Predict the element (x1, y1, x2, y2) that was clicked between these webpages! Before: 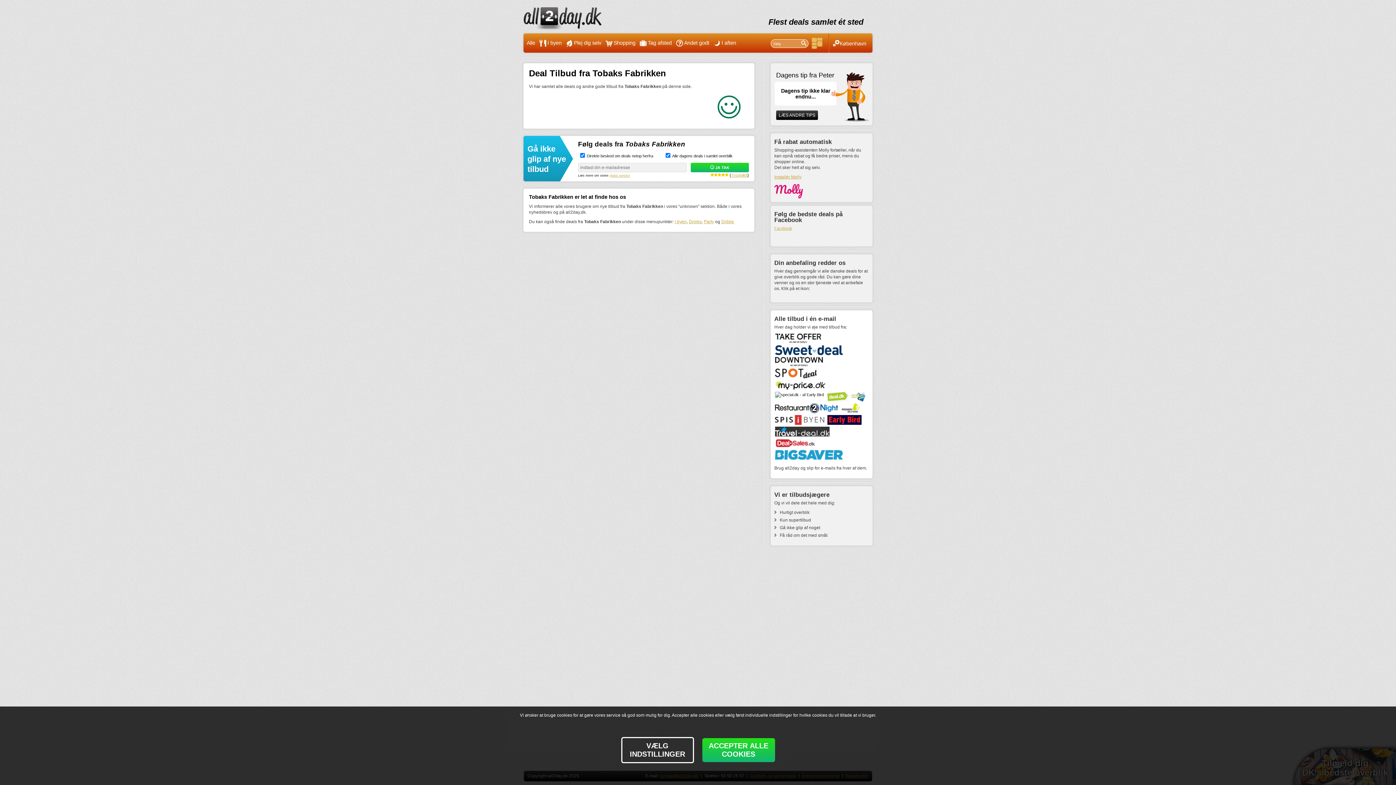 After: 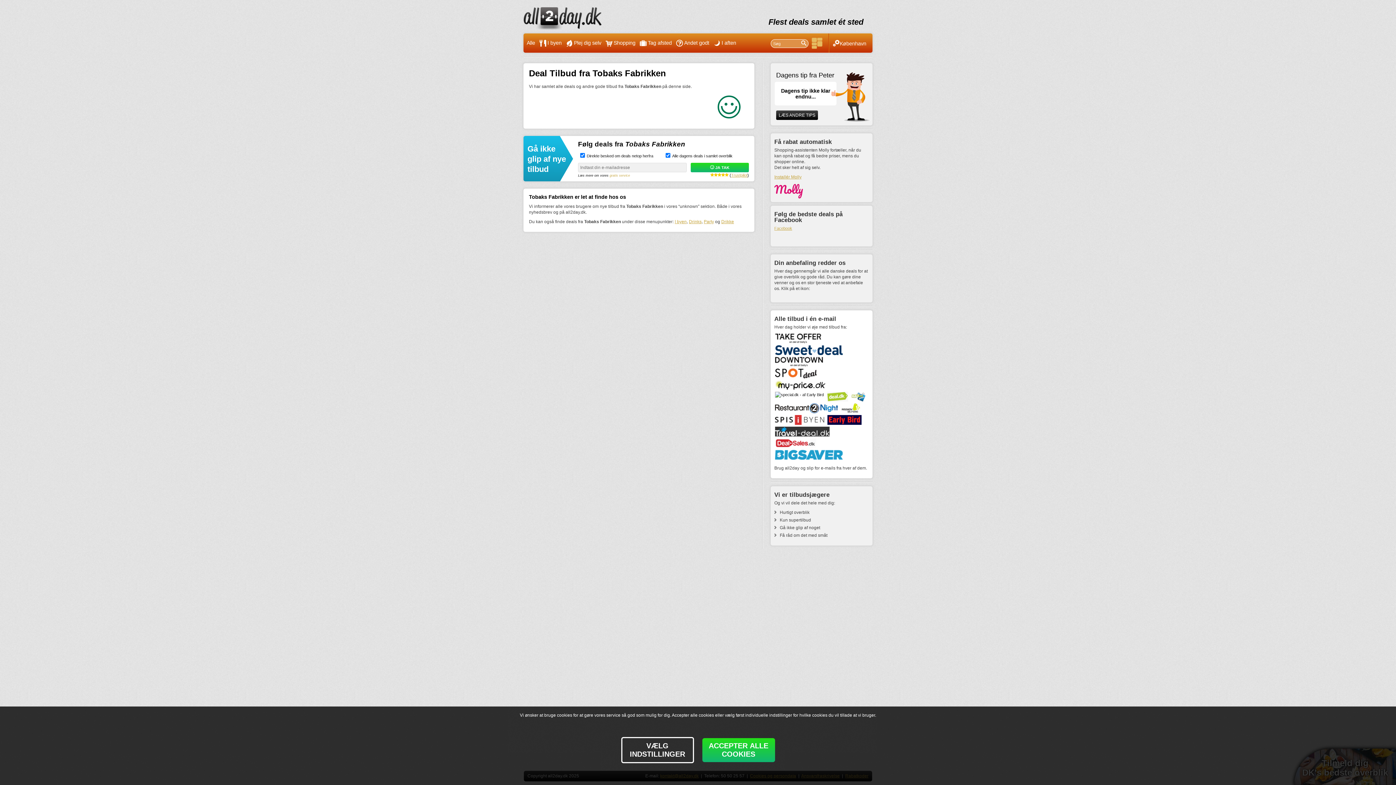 Action: label: gratis service bbox: (609, 173, 630, 177)